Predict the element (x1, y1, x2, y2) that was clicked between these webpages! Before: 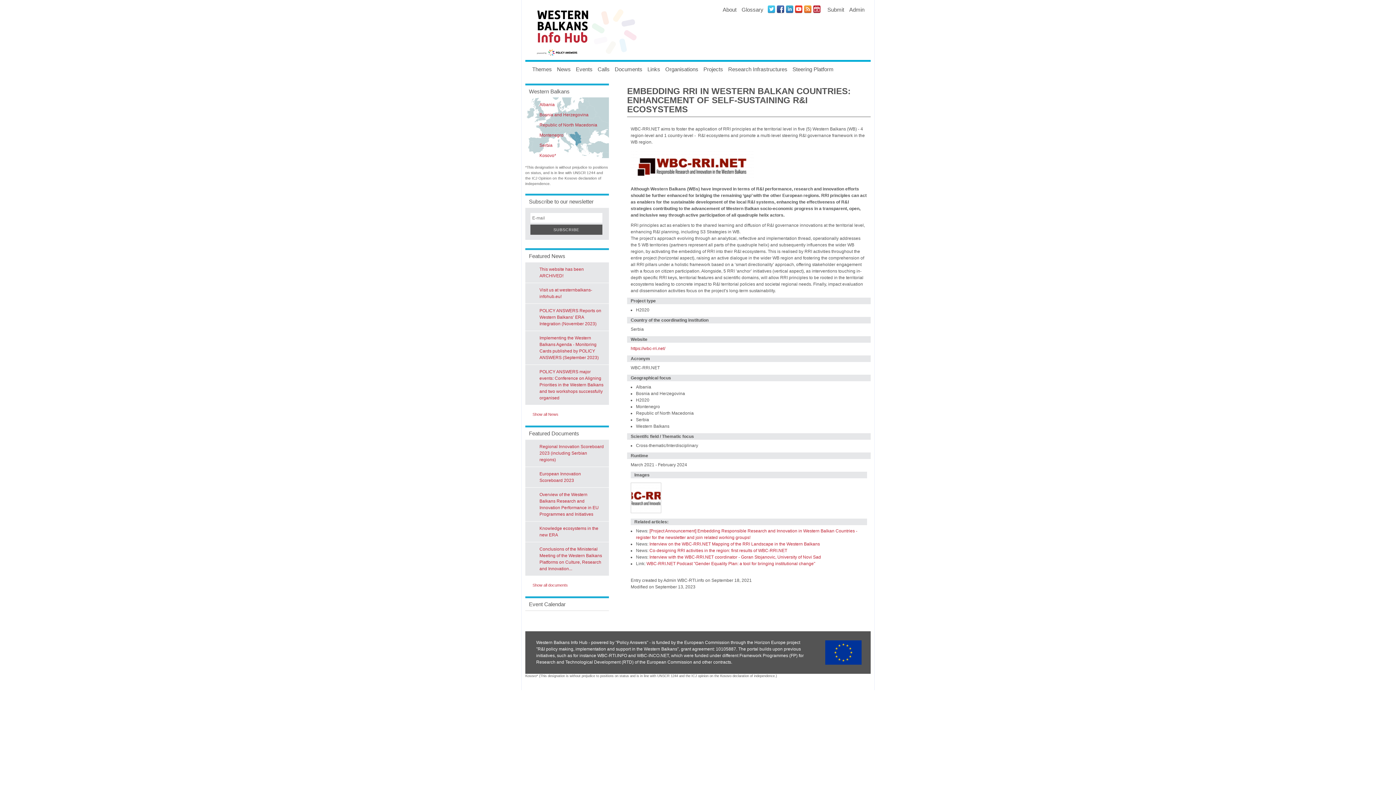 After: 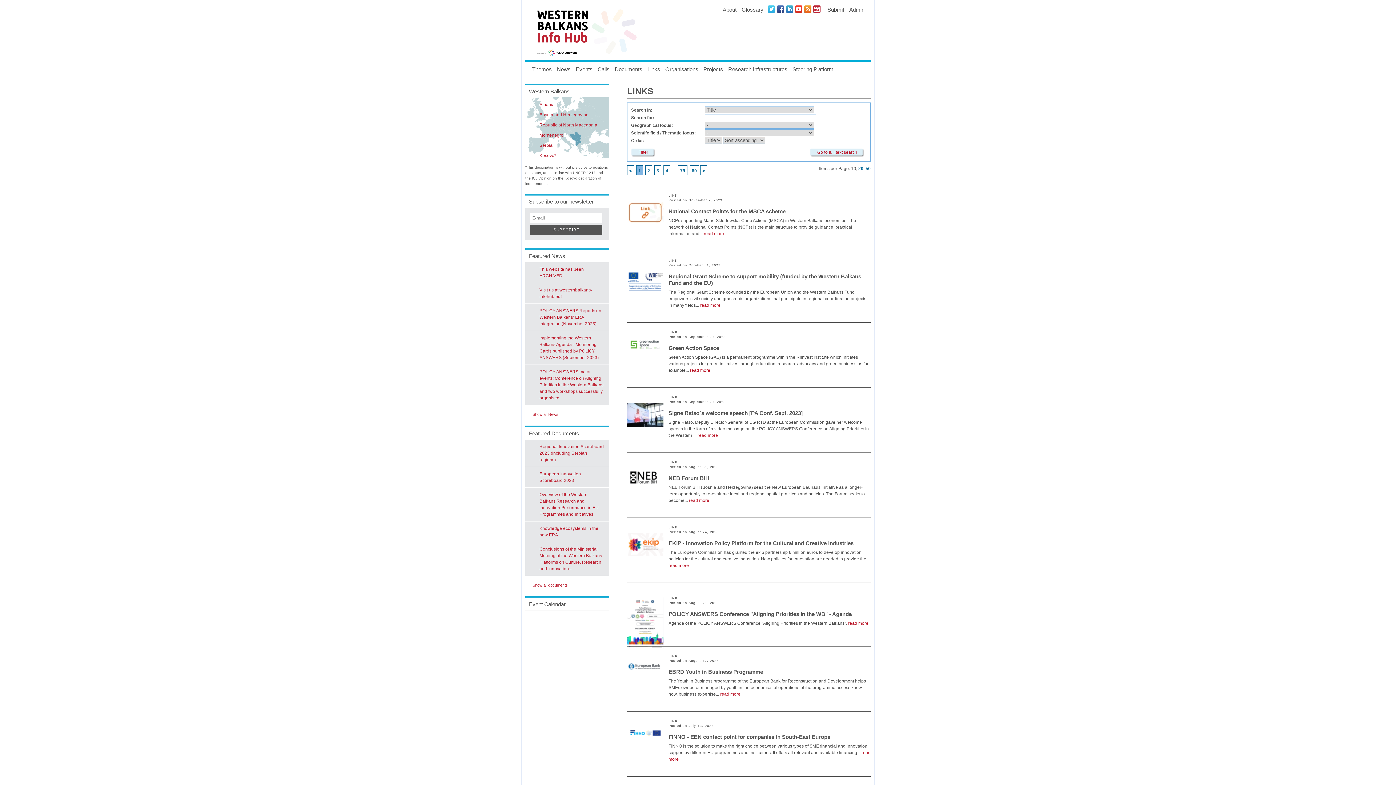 Action: label: Links bbox: (645, 63, 662, 74)